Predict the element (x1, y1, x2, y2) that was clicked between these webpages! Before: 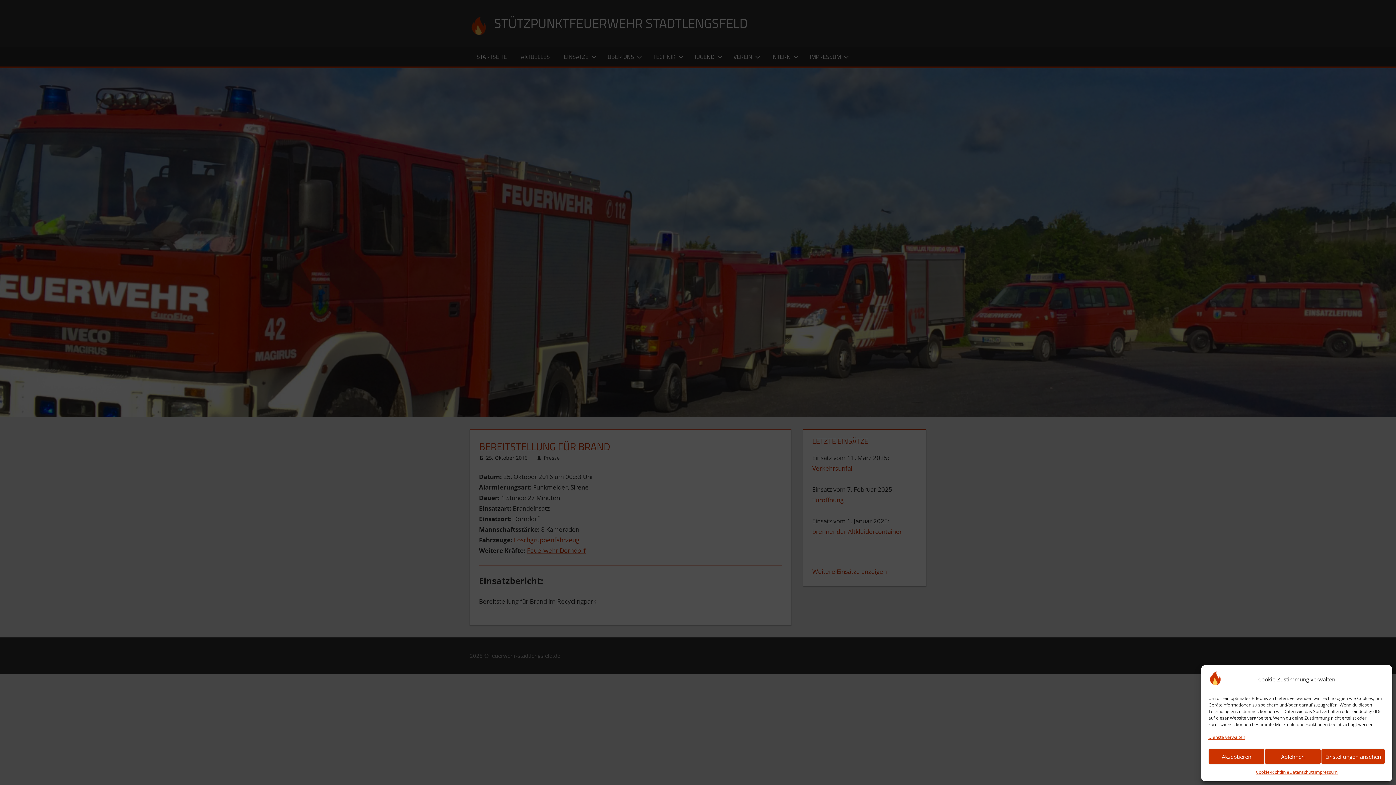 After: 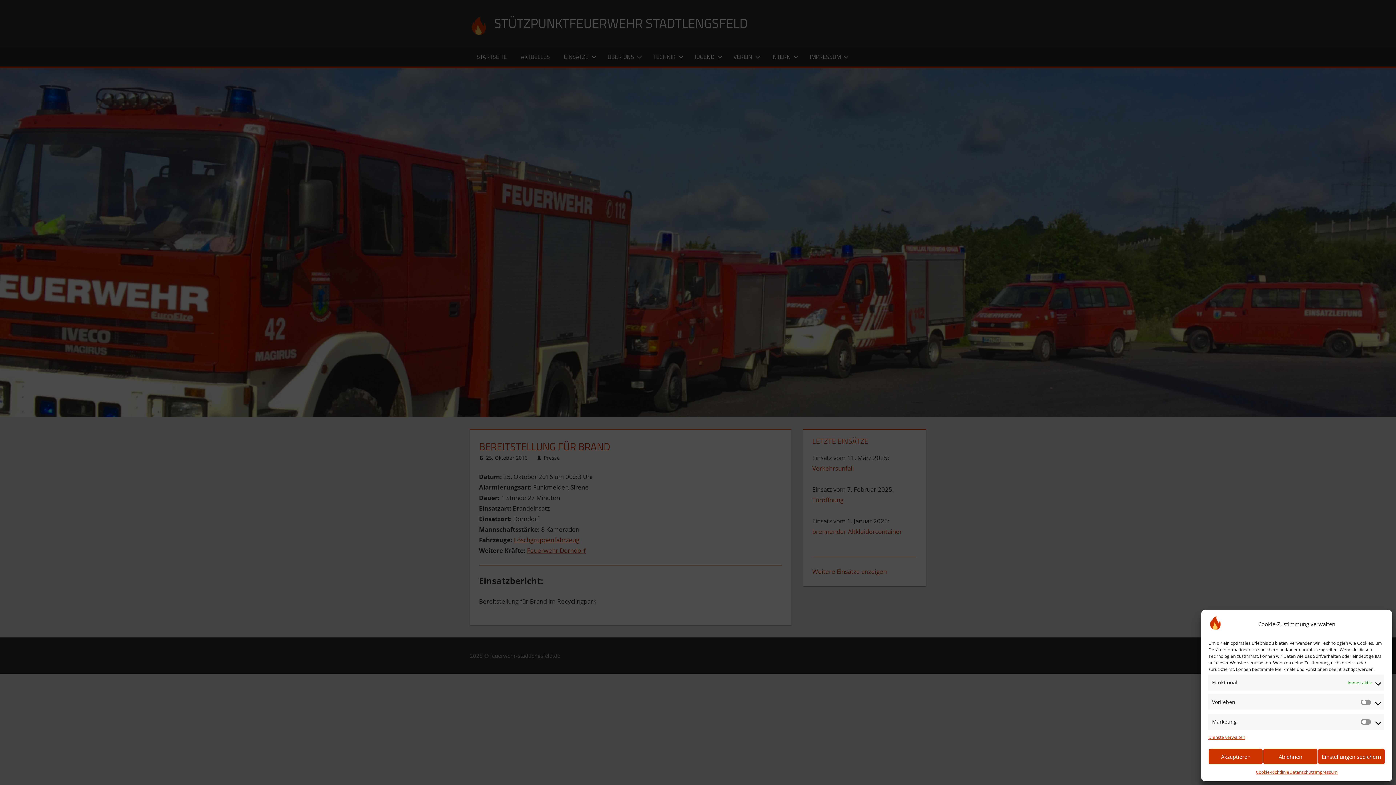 Action: label: Einstellungen ansehen bbox: (1321, 748, 1385, 765)